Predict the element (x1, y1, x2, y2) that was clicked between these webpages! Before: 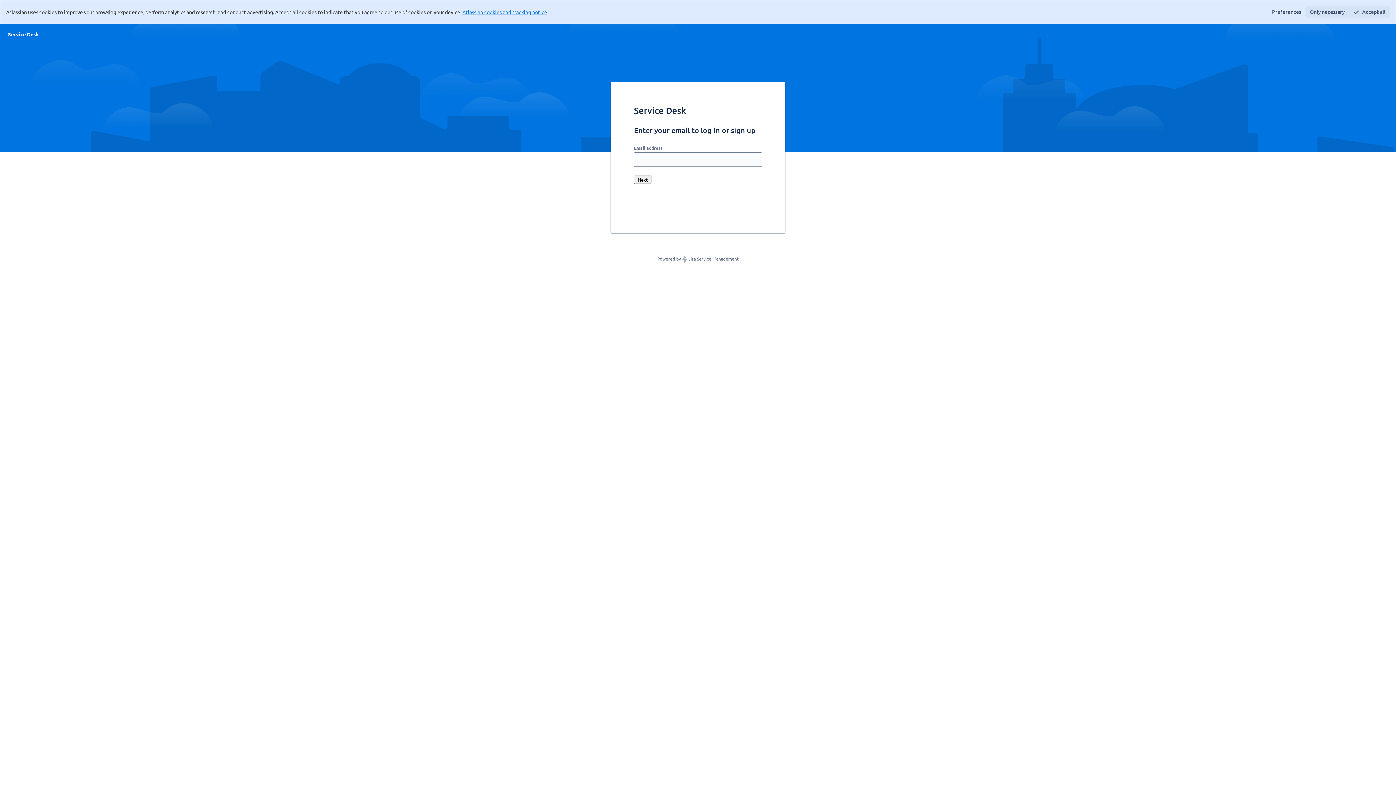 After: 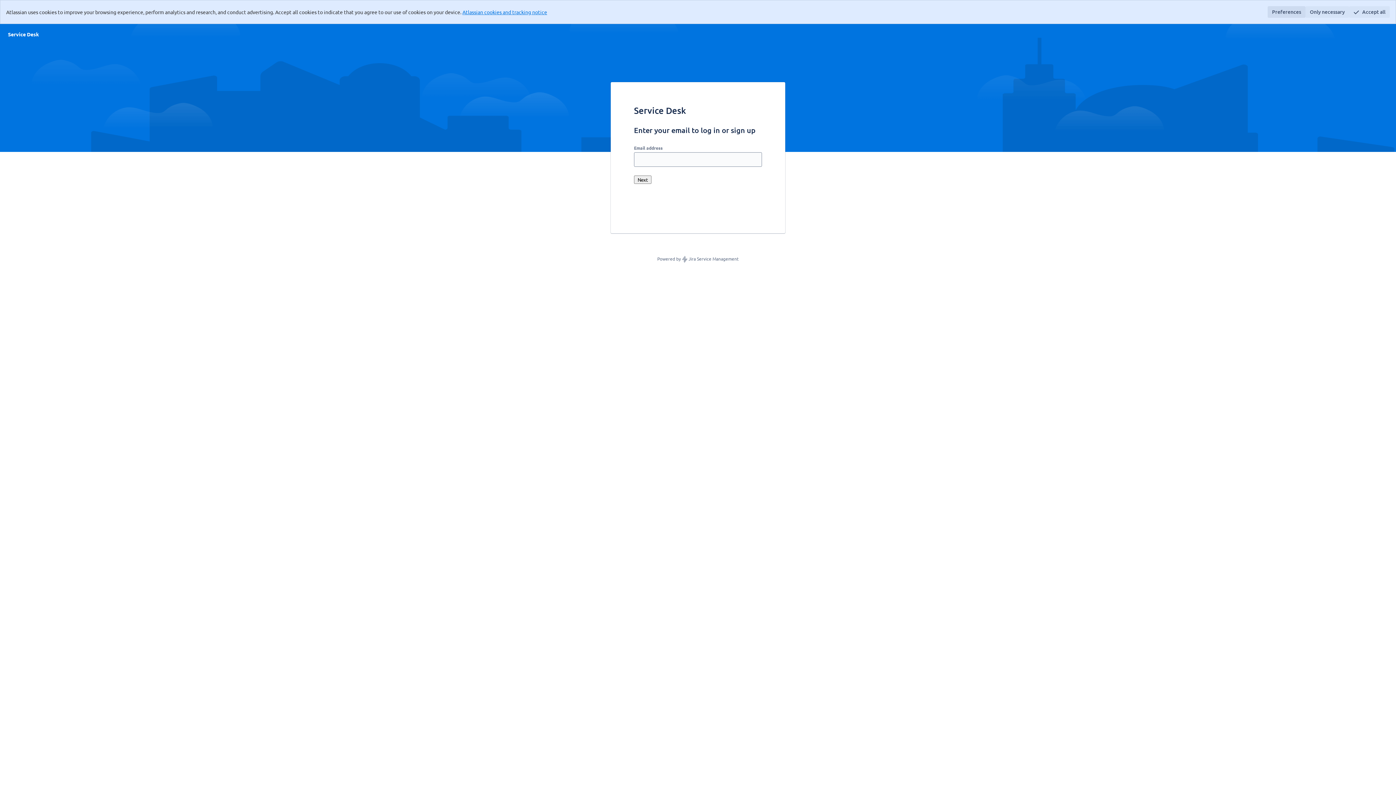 Action: bbox: (1268, 6, 1305, 17) label: Preferences